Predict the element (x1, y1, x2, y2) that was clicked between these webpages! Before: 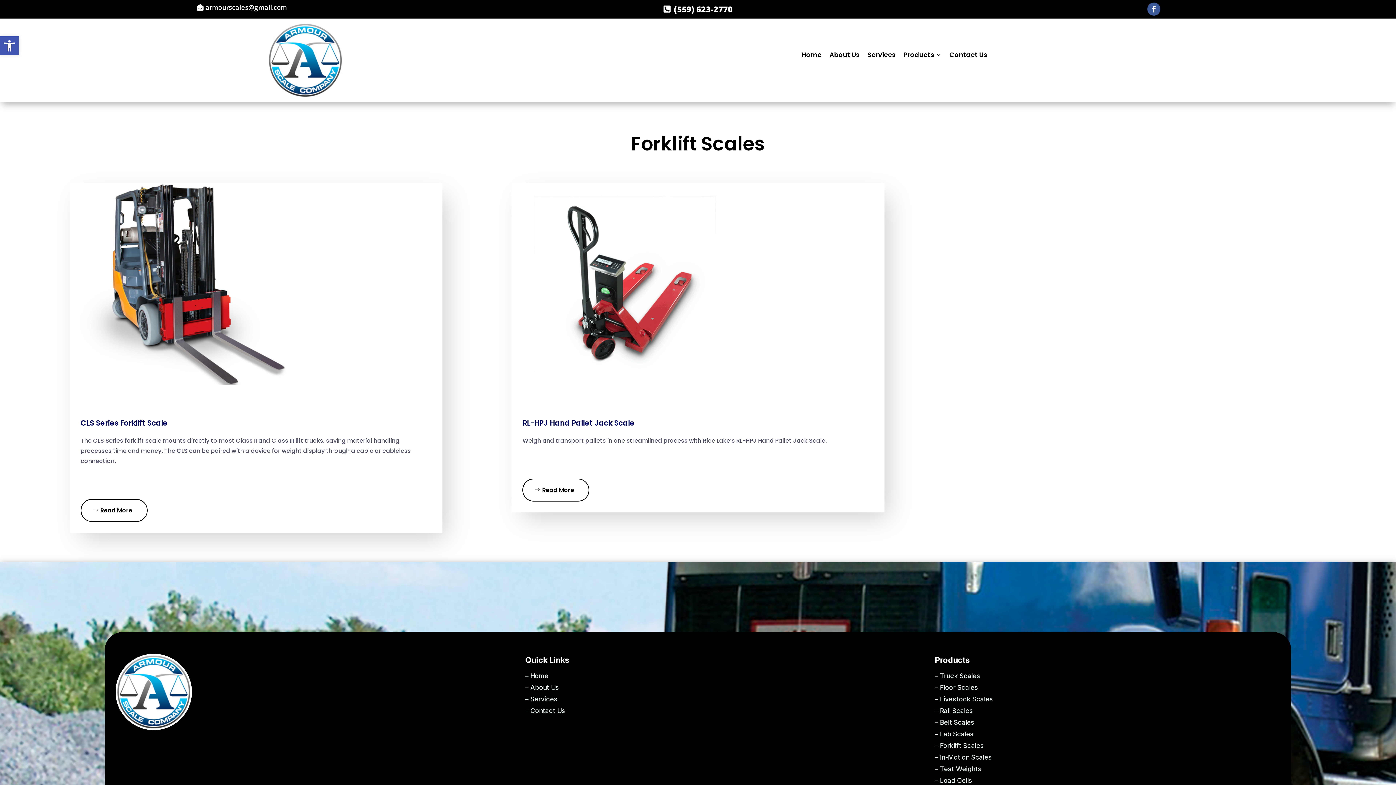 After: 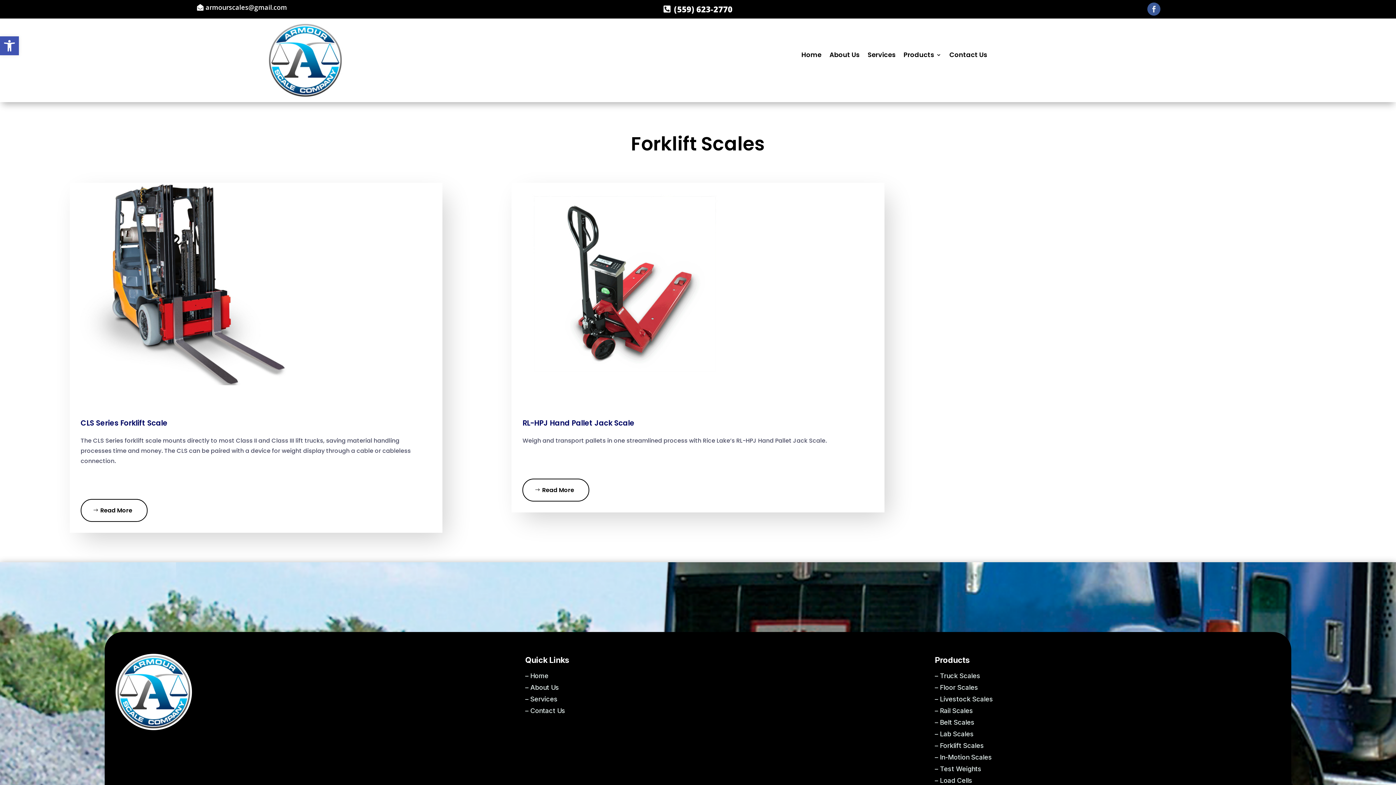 Action: bbox: (1147, 2, 1160, 15)